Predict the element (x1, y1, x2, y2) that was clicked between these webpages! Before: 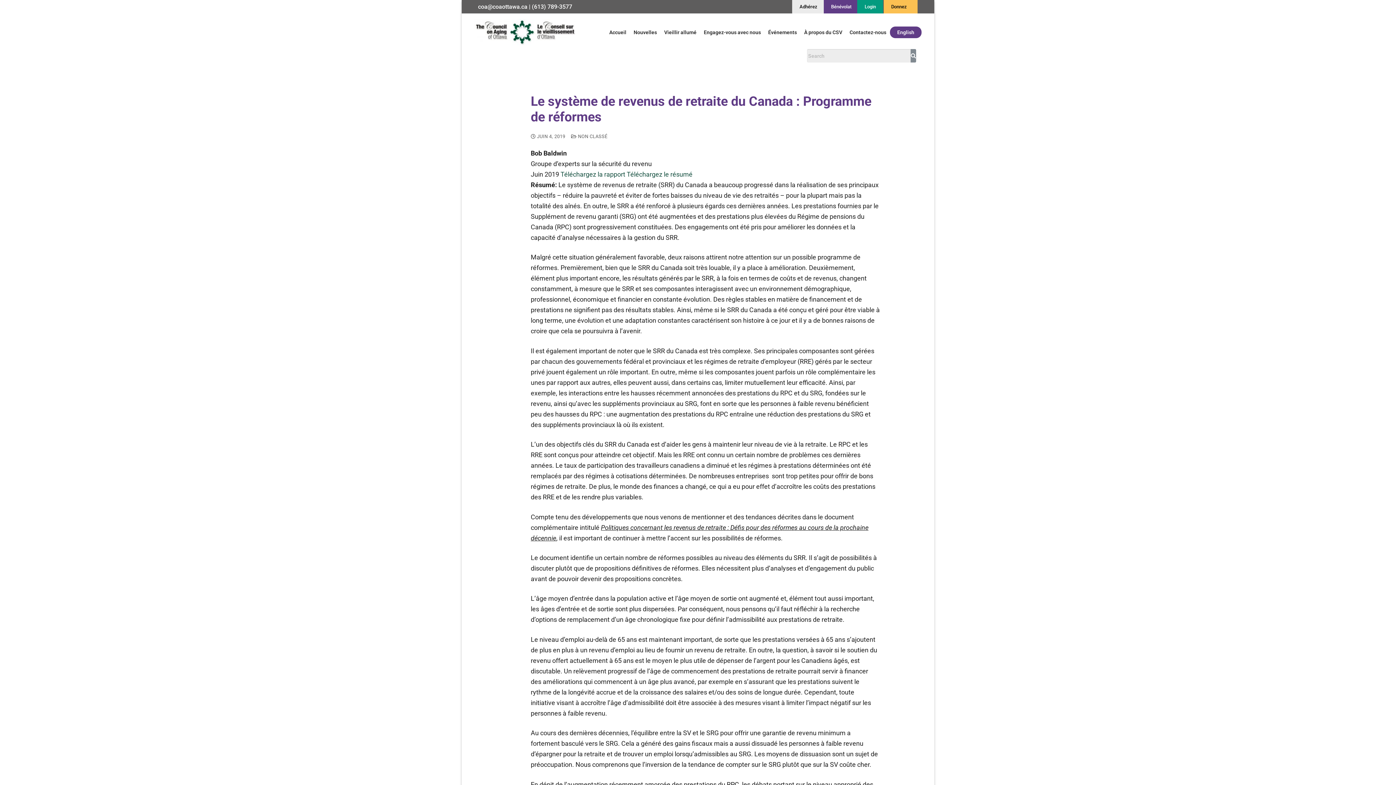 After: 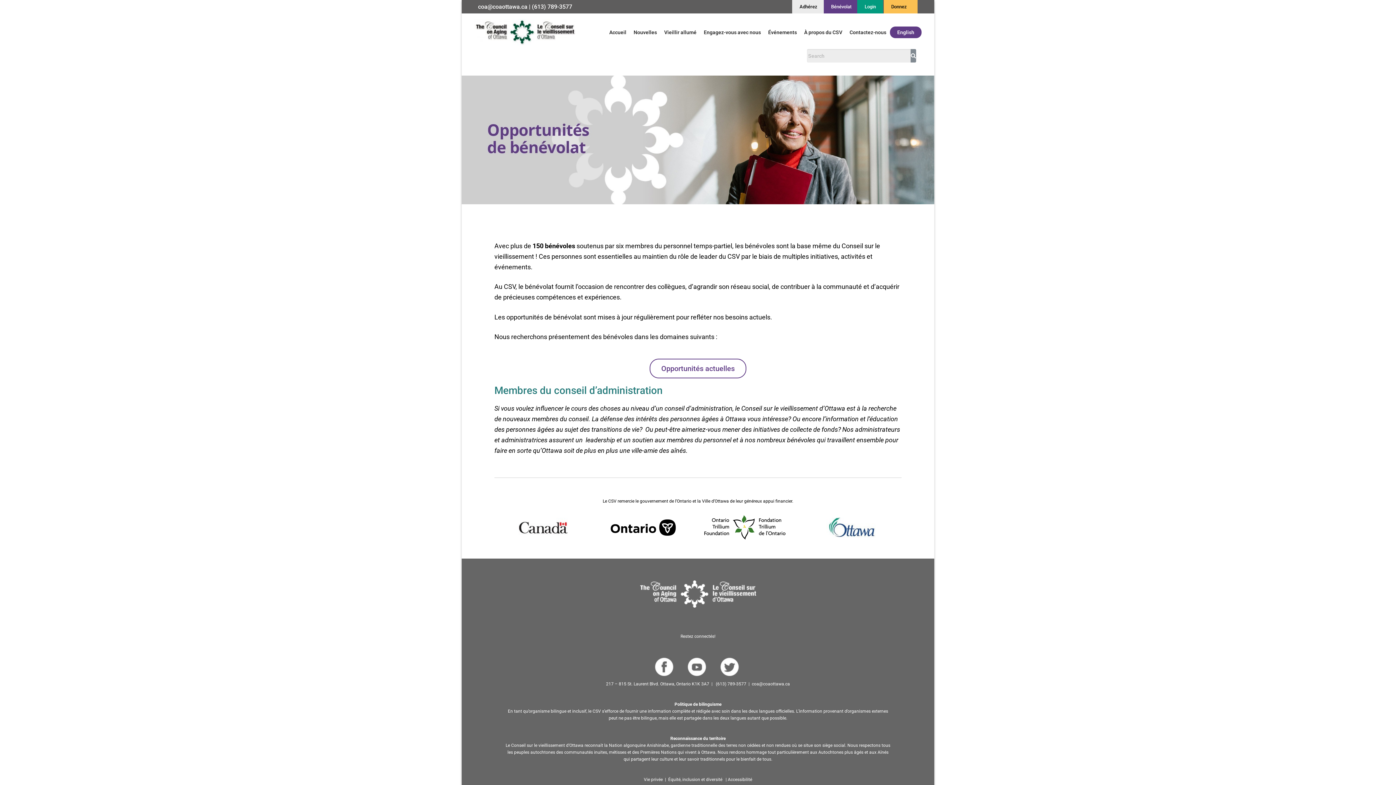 Action: label: Bénévolat bbox: (824, 0, 858, 13)